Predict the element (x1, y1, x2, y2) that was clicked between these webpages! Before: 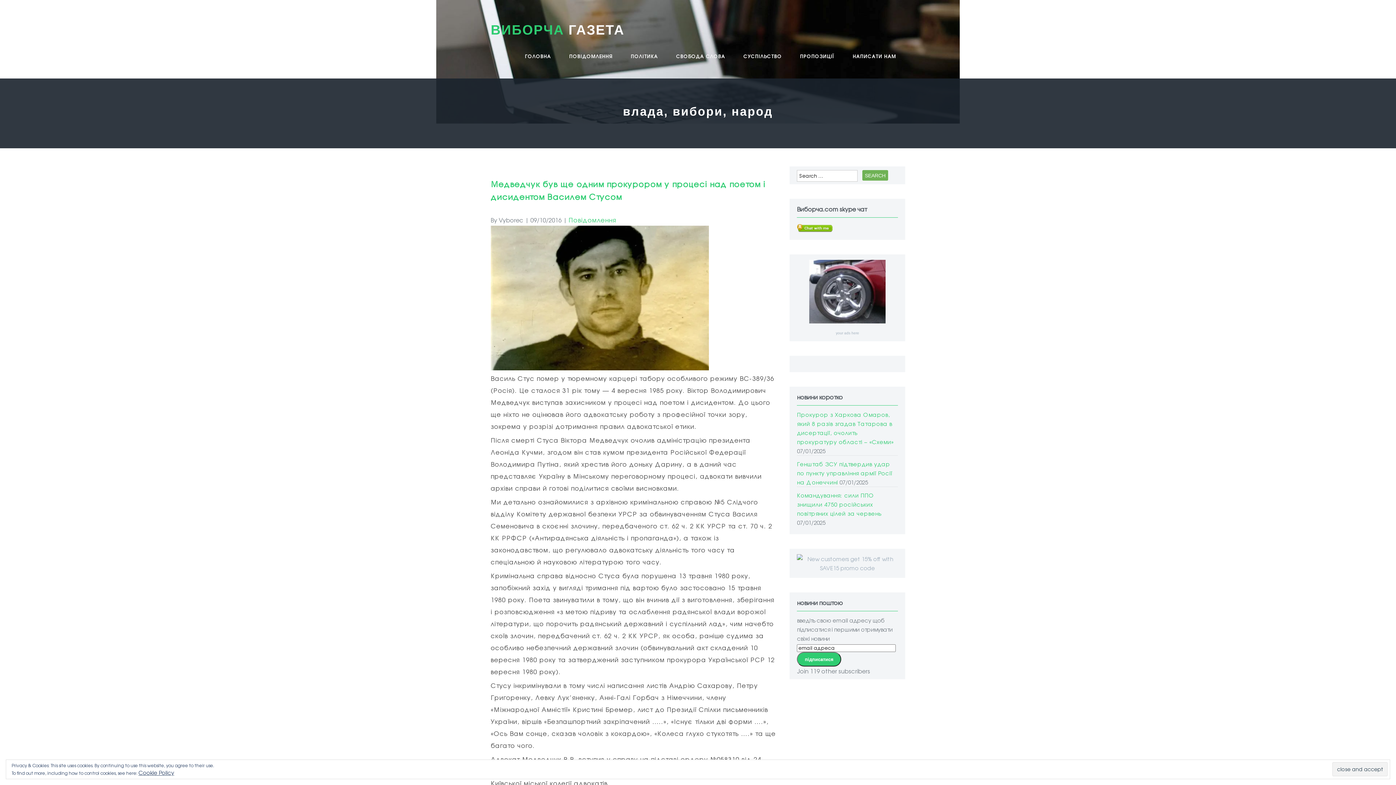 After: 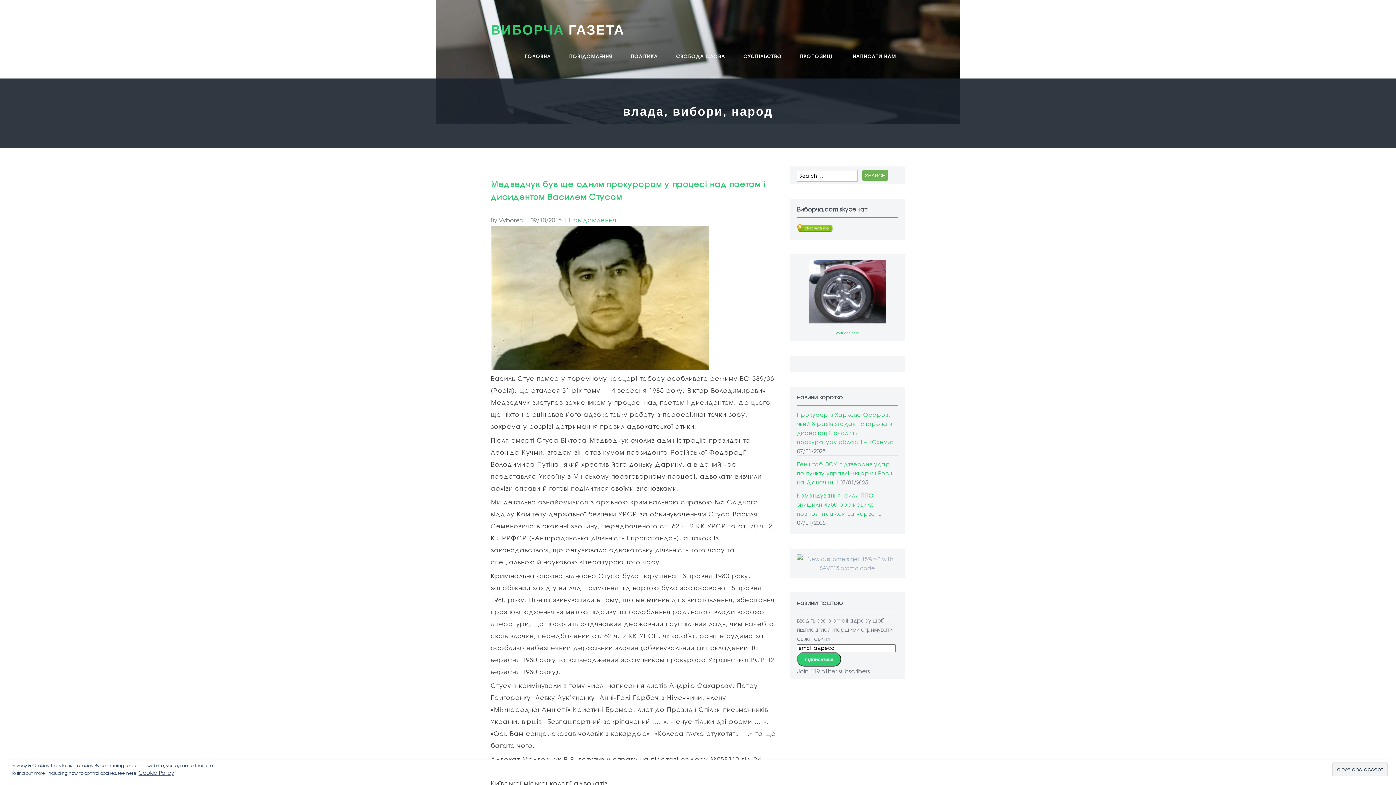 Action: bbox: (836, 331, 859, 335) label: your ads here